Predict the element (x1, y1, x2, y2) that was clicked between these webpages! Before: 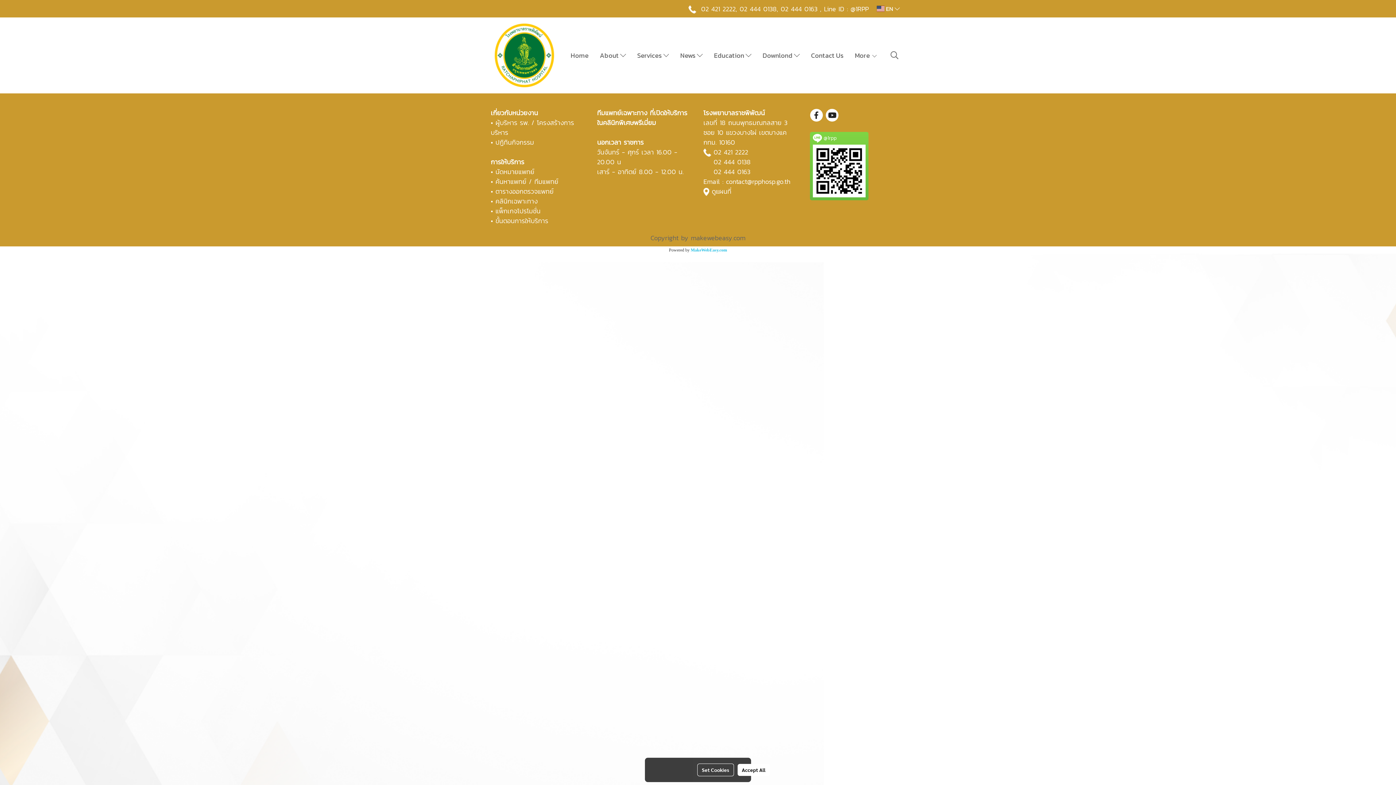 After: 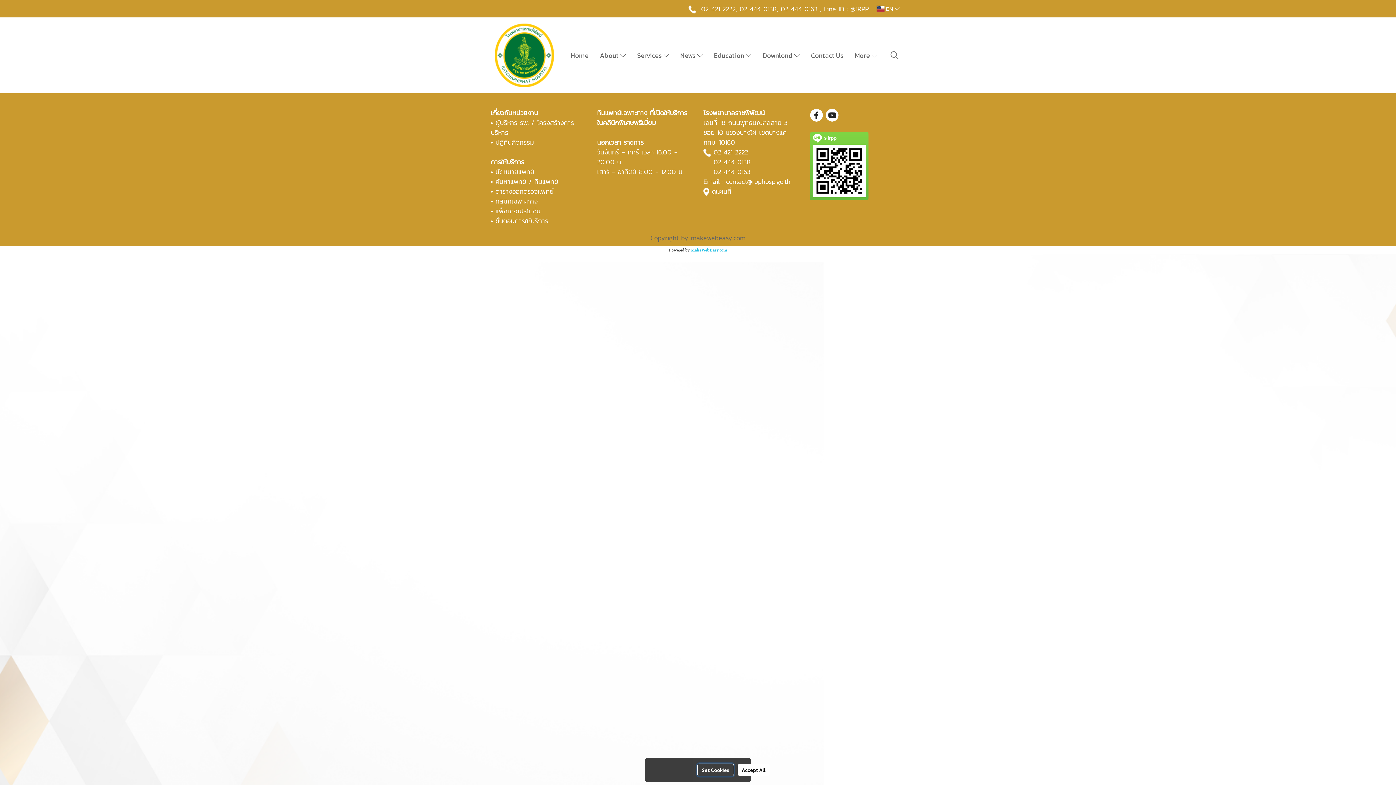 Action: label: Set Cookies bbox: (697, 764, 734, 776)